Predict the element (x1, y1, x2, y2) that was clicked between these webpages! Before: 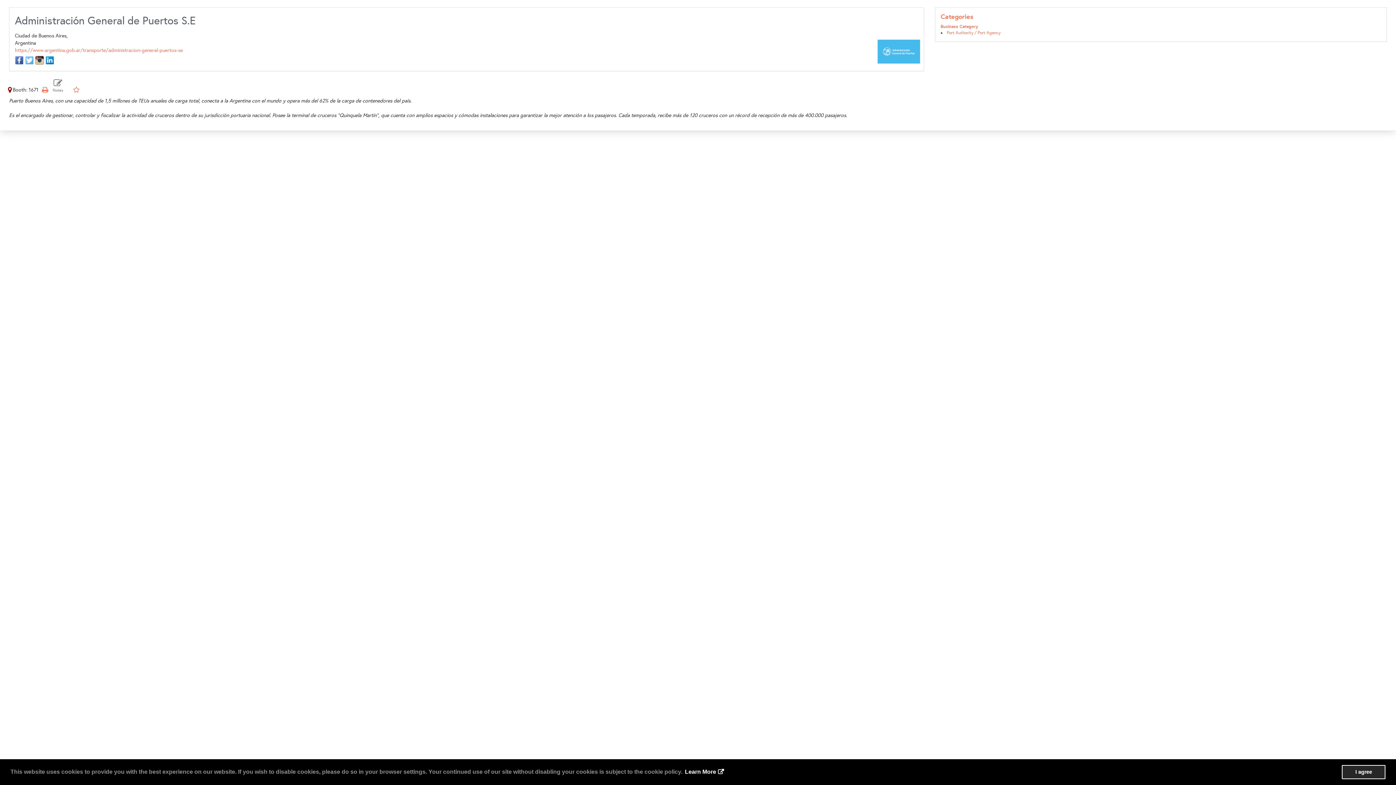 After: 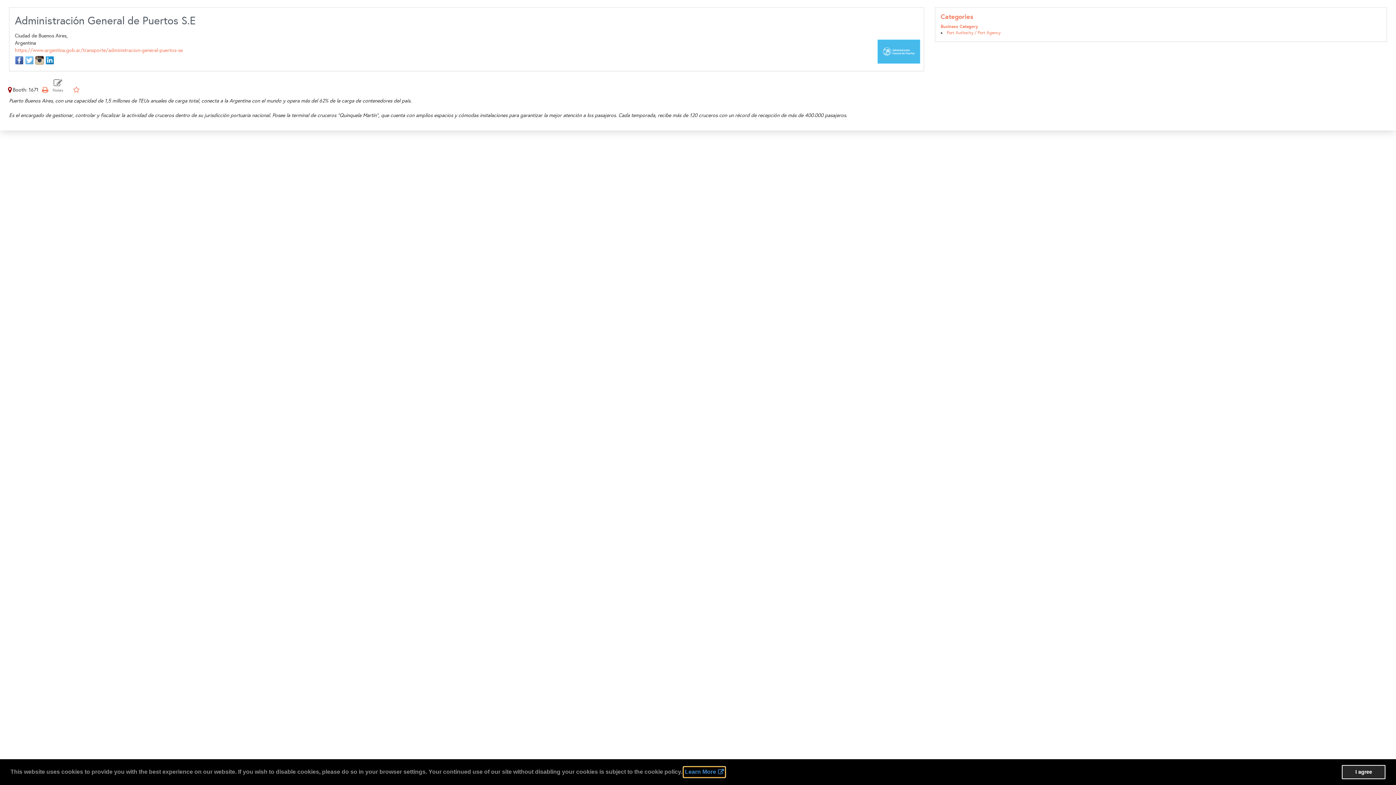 Action: label: learn more about cookies bbox: (683, 767, 725, 777)